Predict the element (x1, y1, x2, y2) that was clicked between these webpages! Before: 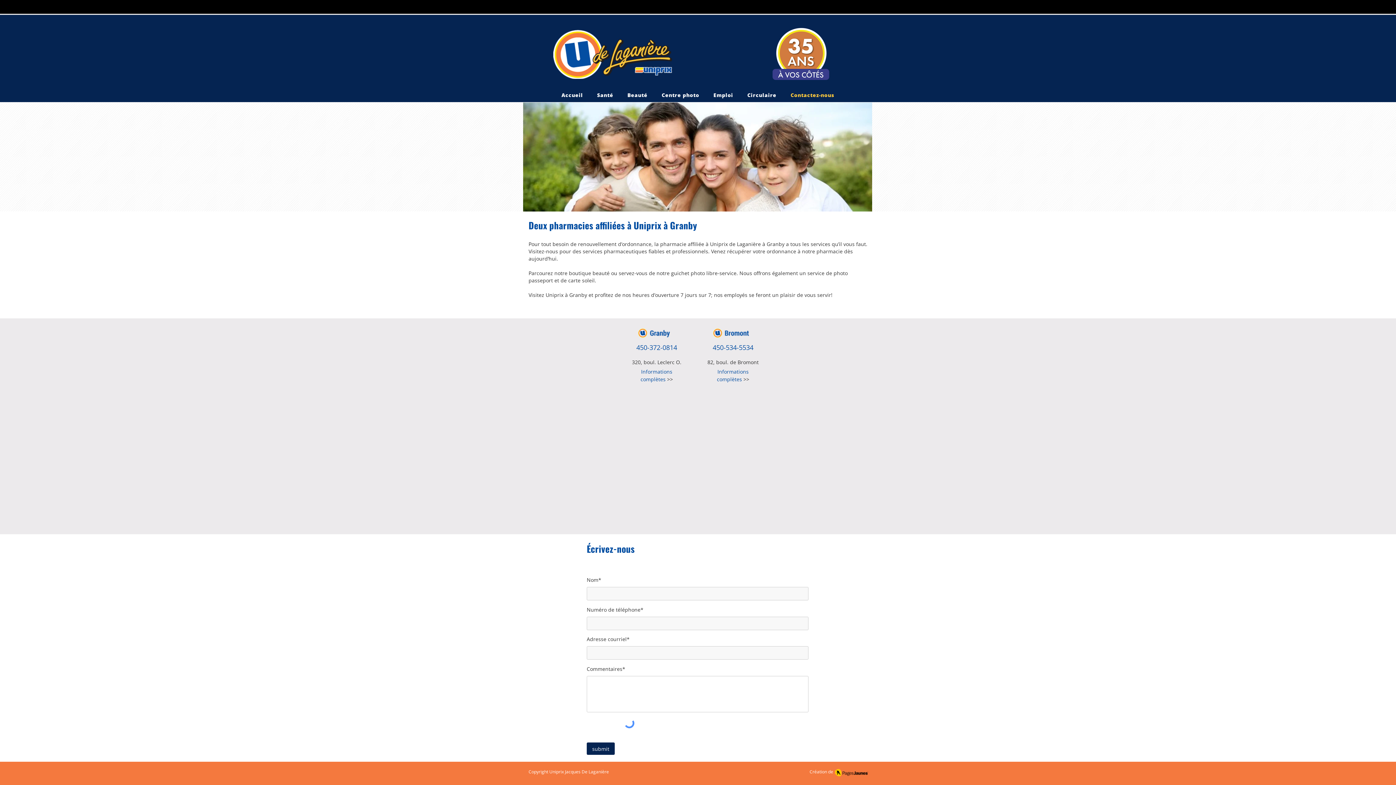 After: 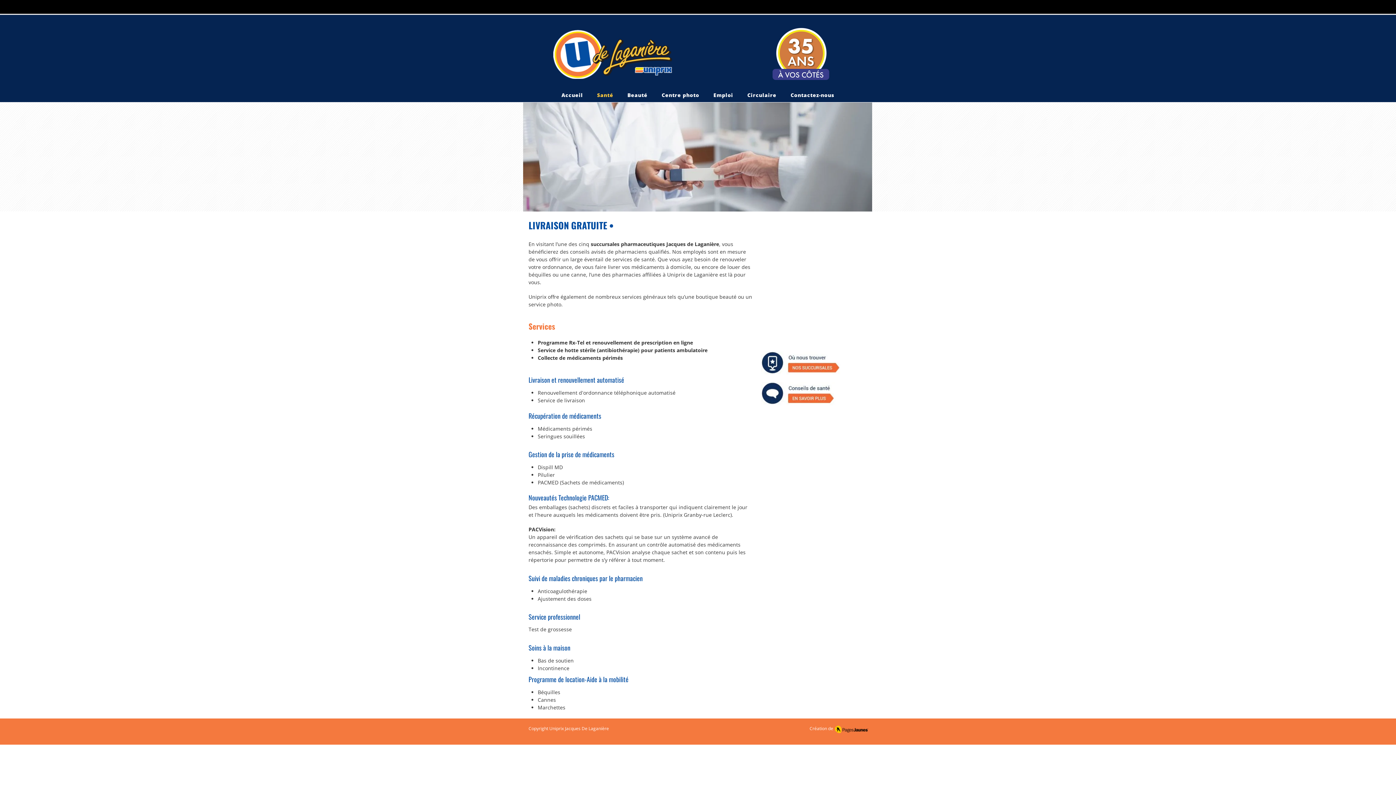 Action: label: Santé bbox: (591, 88, 619, 102)